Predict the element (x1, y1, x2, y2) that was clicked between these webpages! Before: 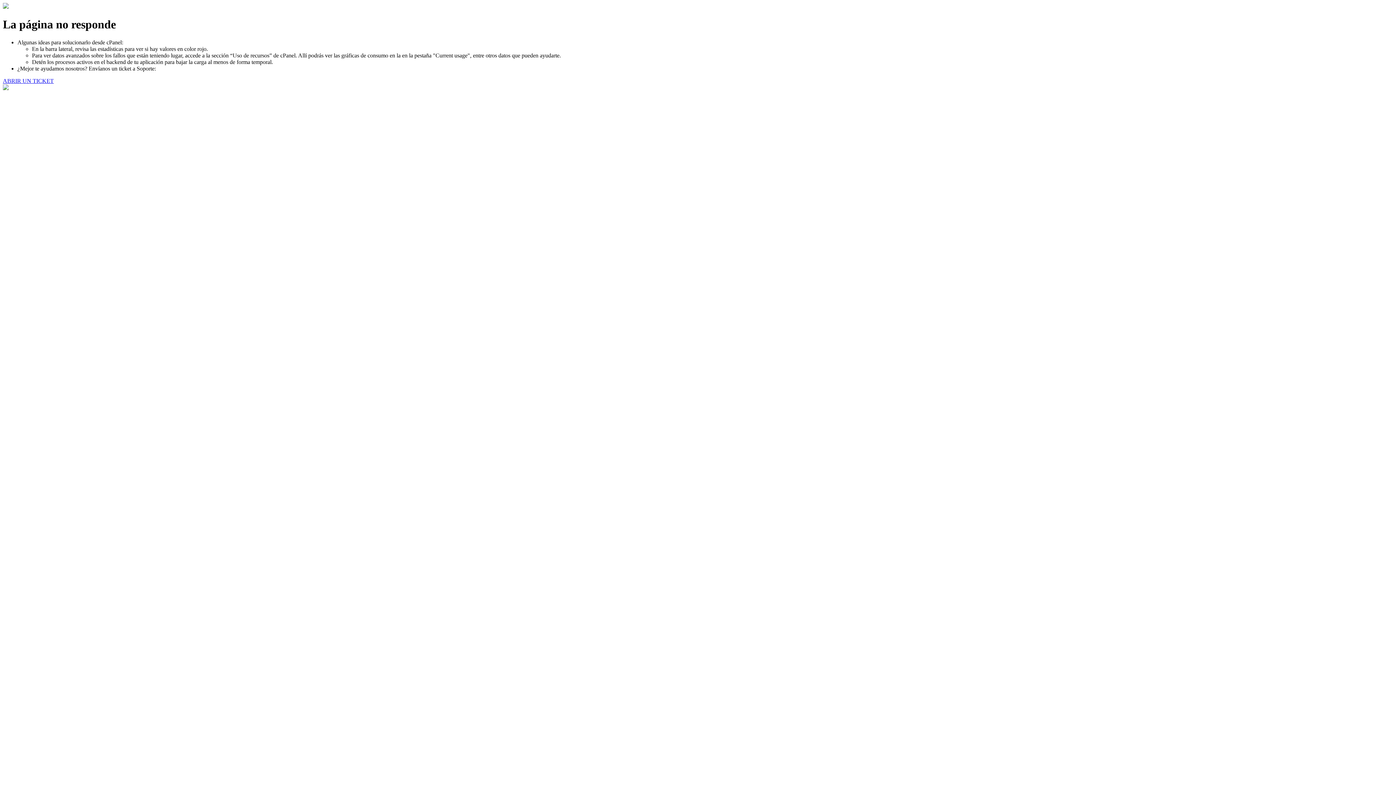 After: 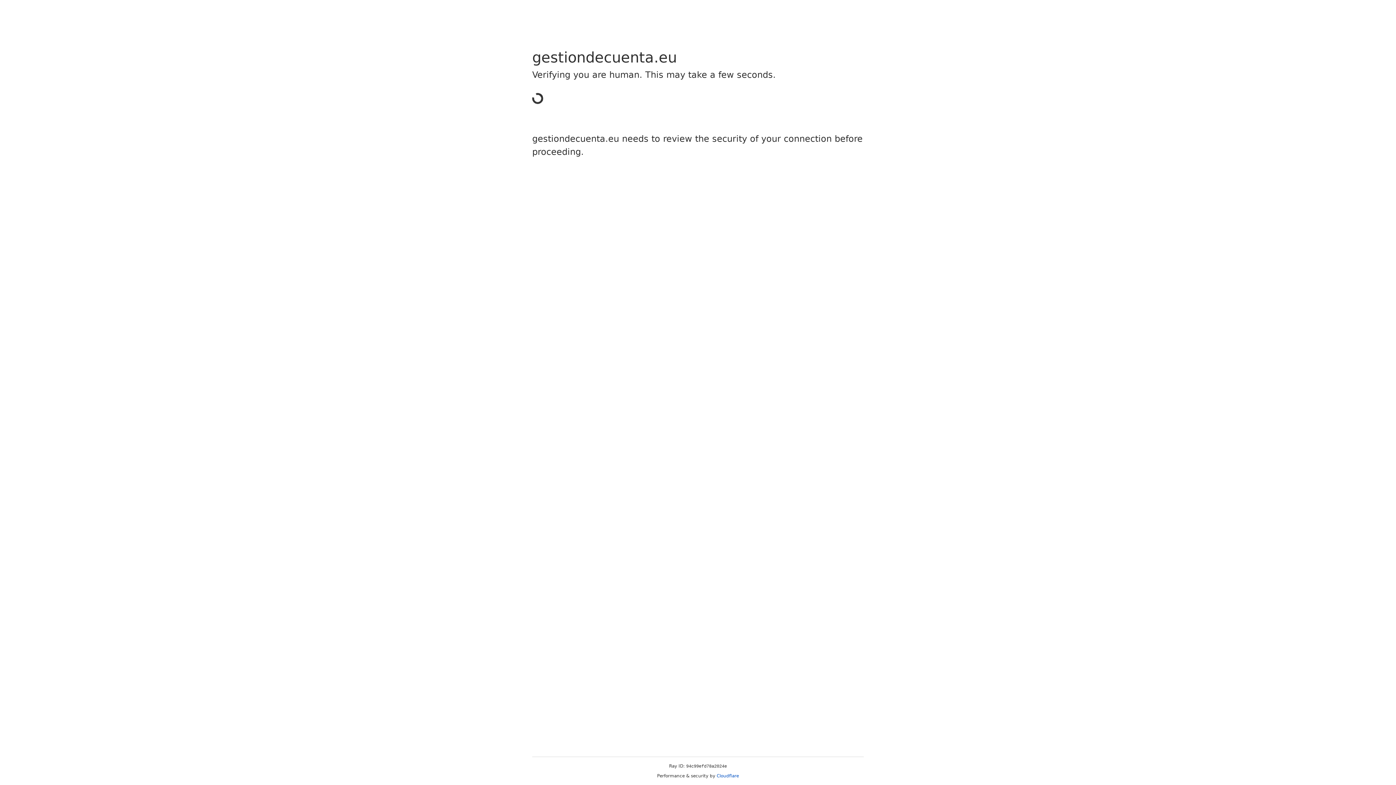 Action: bbox: (2, 77, 53, 83) label: ABRIR UN TICKET